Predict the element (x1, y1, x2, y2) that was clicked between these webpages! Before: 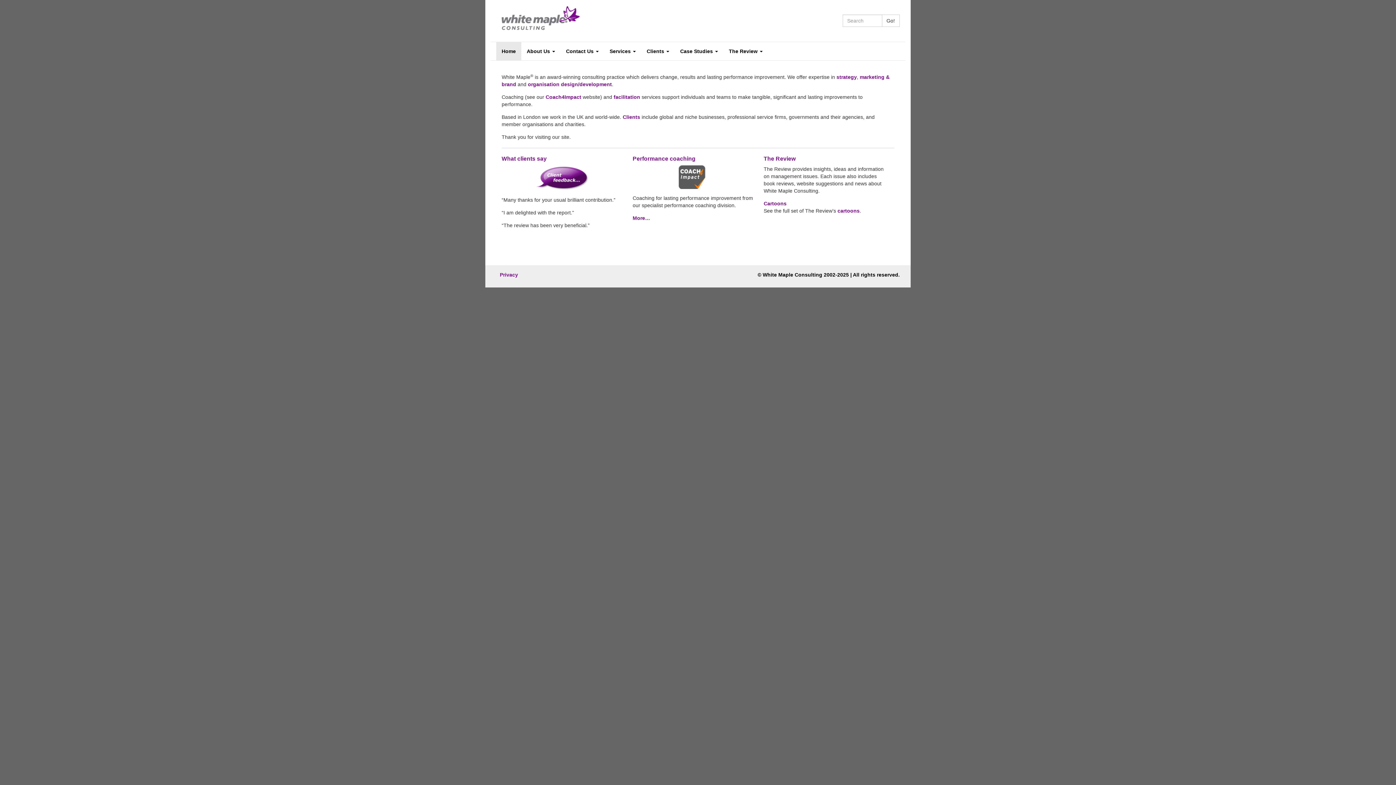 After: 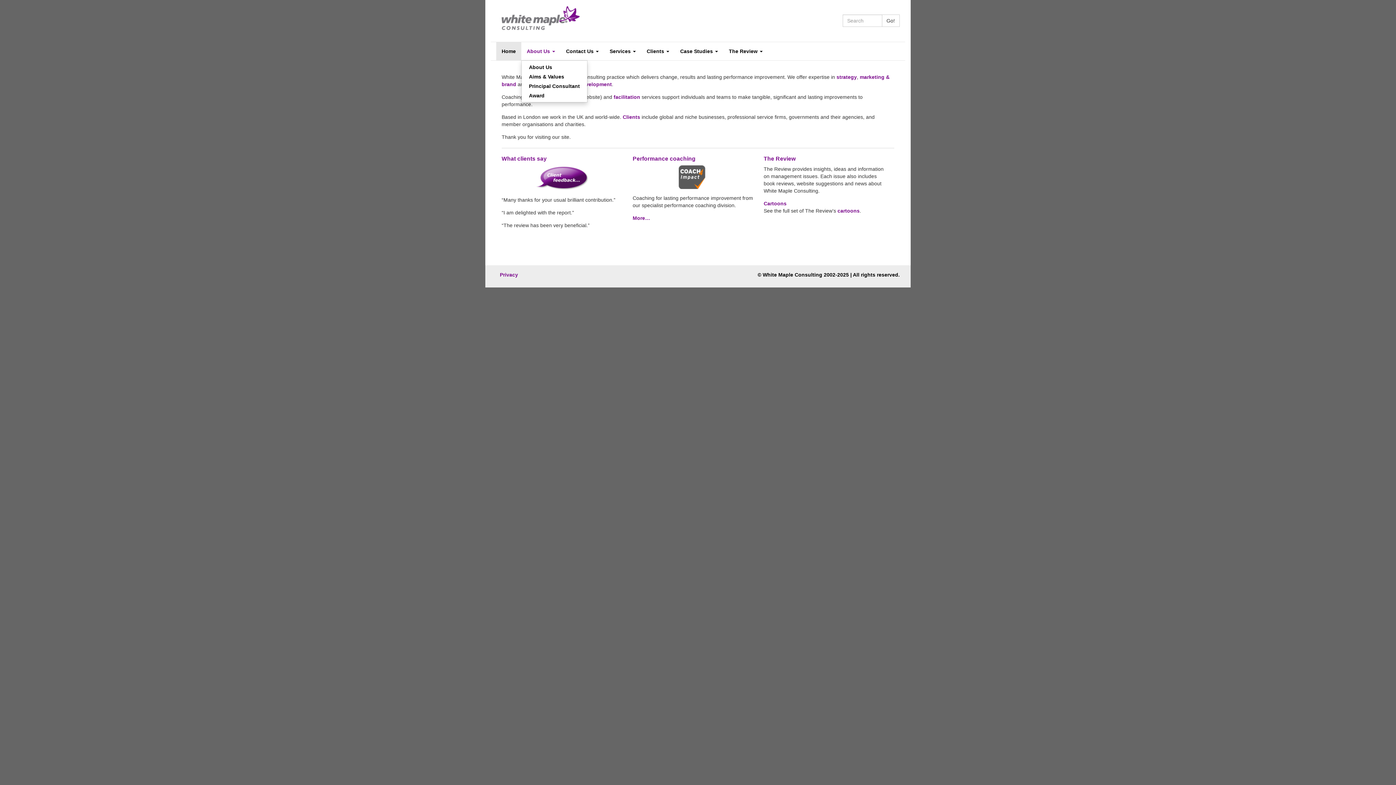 Action: bbox: (521, 42, 560, 60) label: About Us 